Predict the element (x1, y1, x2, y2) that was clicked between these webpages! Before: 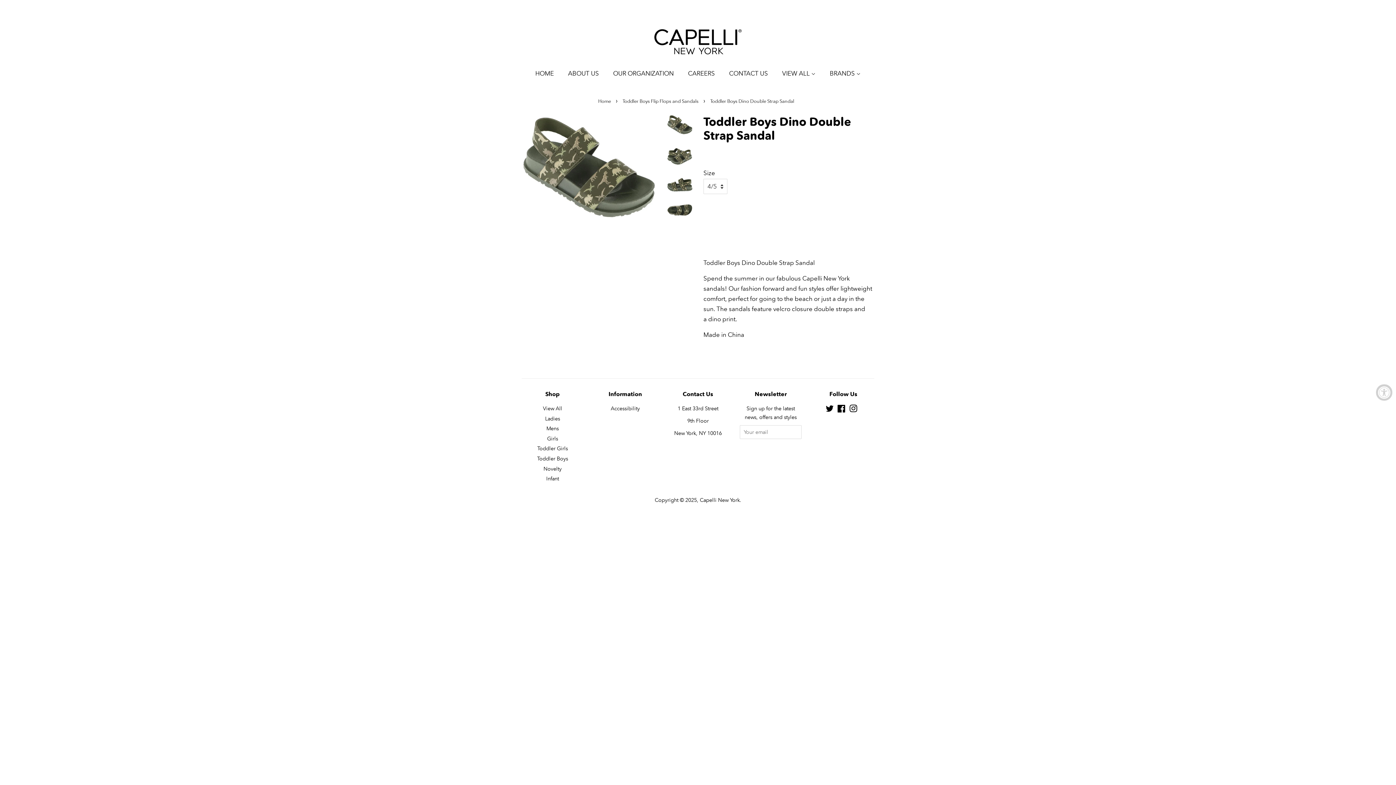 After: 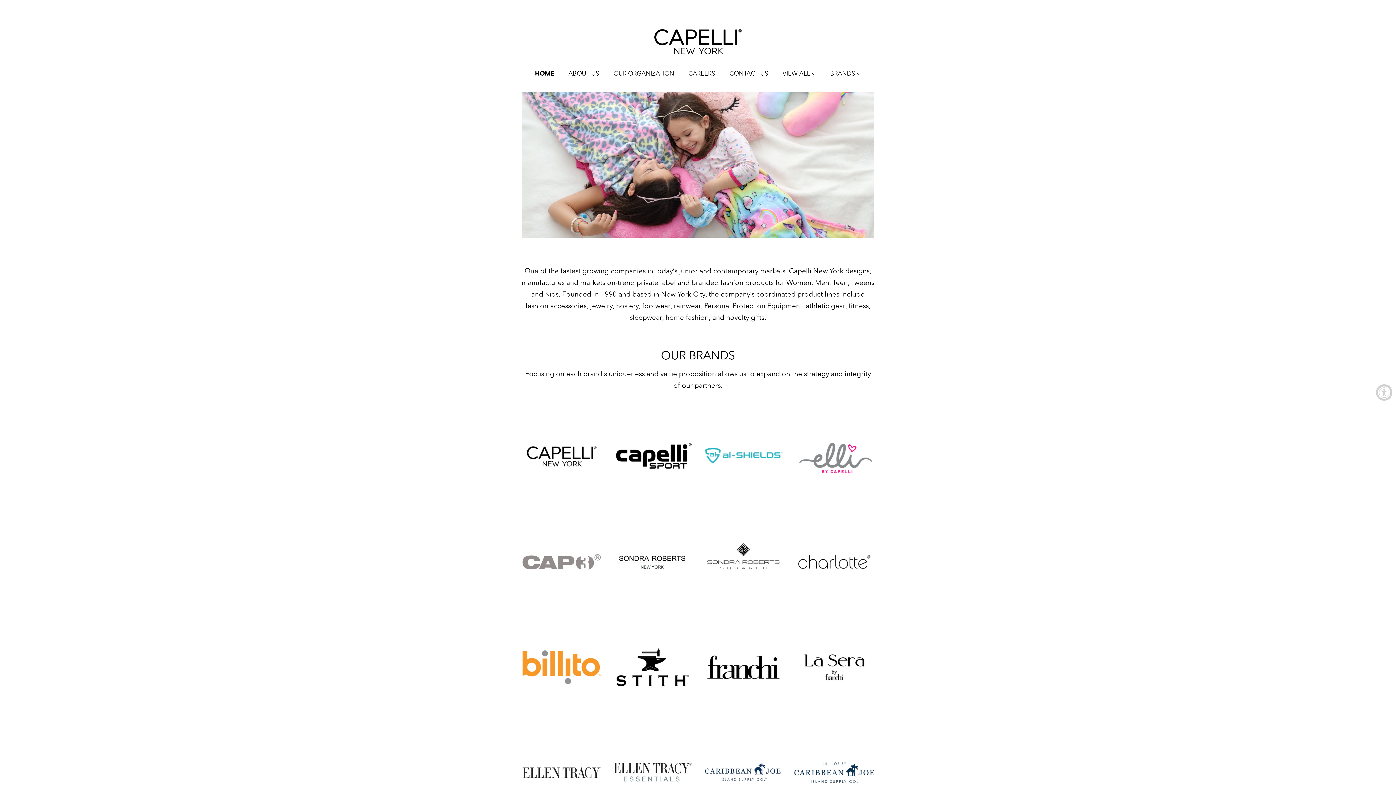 Action: bbox: (654, 28, 741, 54)